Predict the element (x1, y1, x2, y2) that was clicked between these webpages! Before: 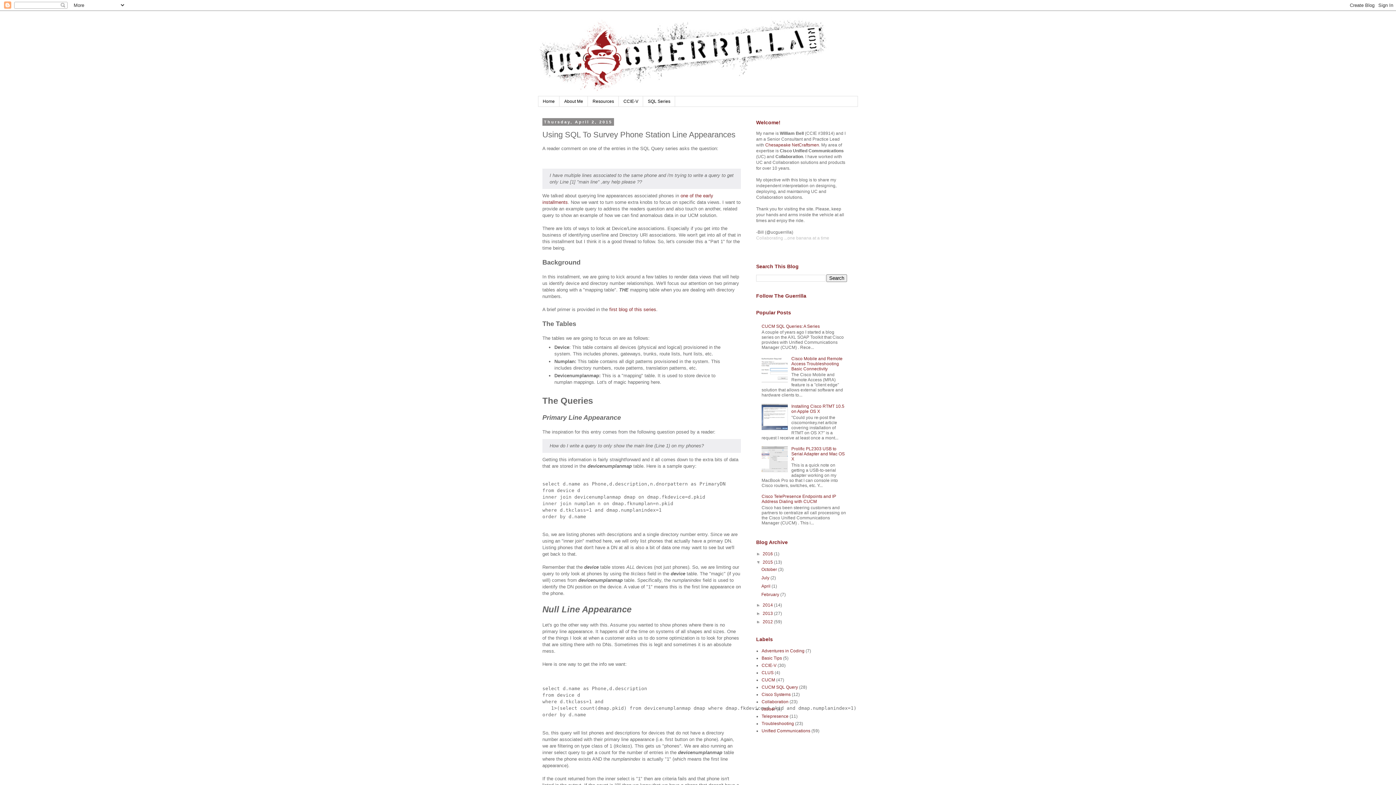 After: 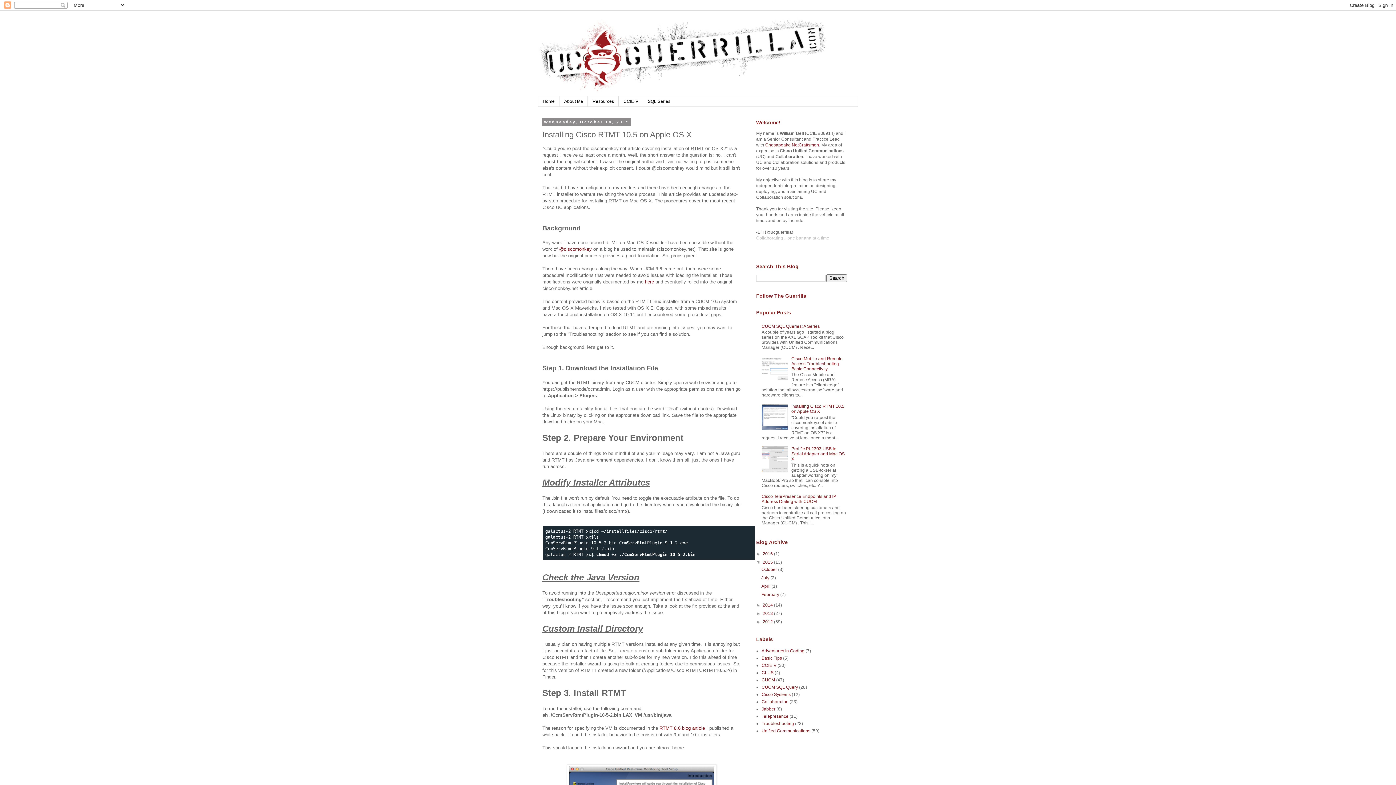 Action: bbox: (791, 404, 844, 414) label: Installing Cisco RTMT 10.5 on Apple OS X